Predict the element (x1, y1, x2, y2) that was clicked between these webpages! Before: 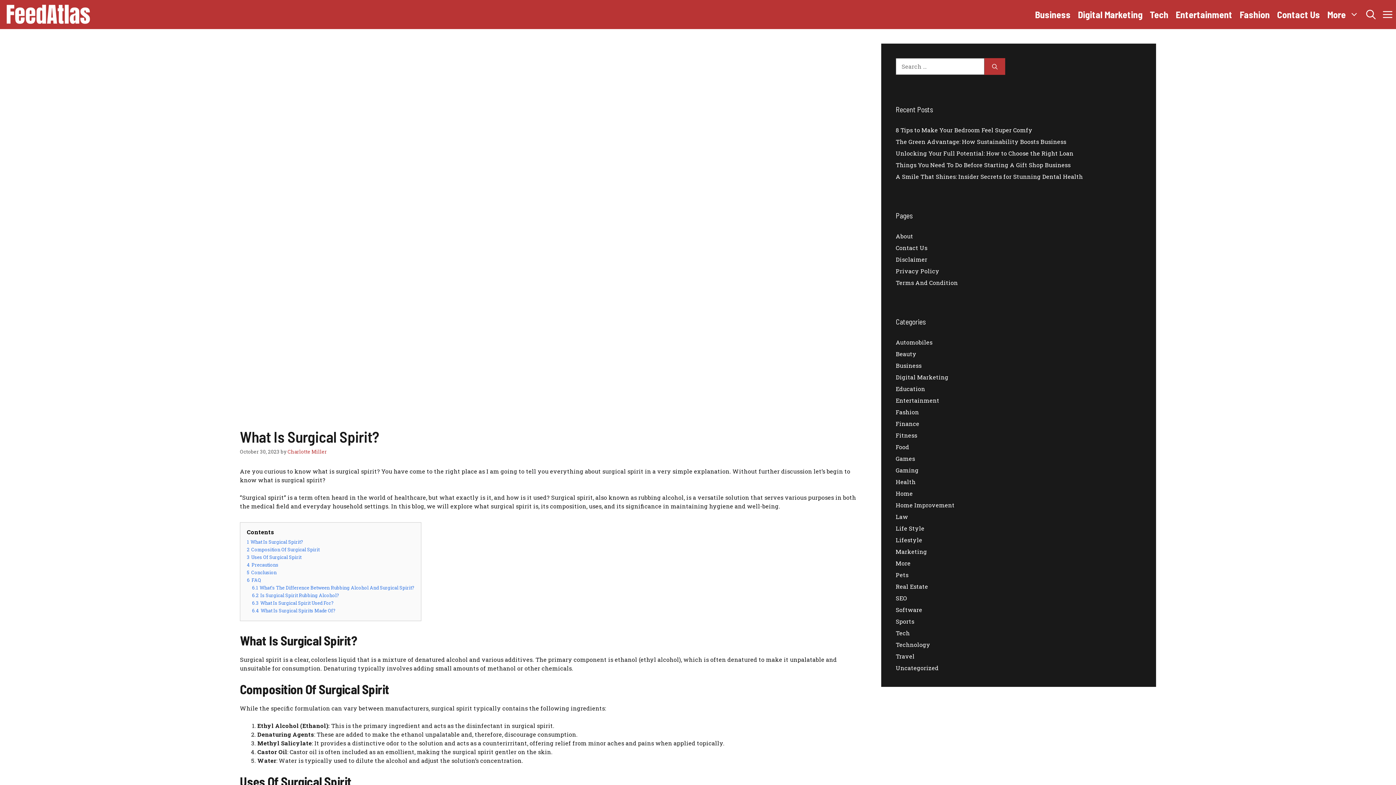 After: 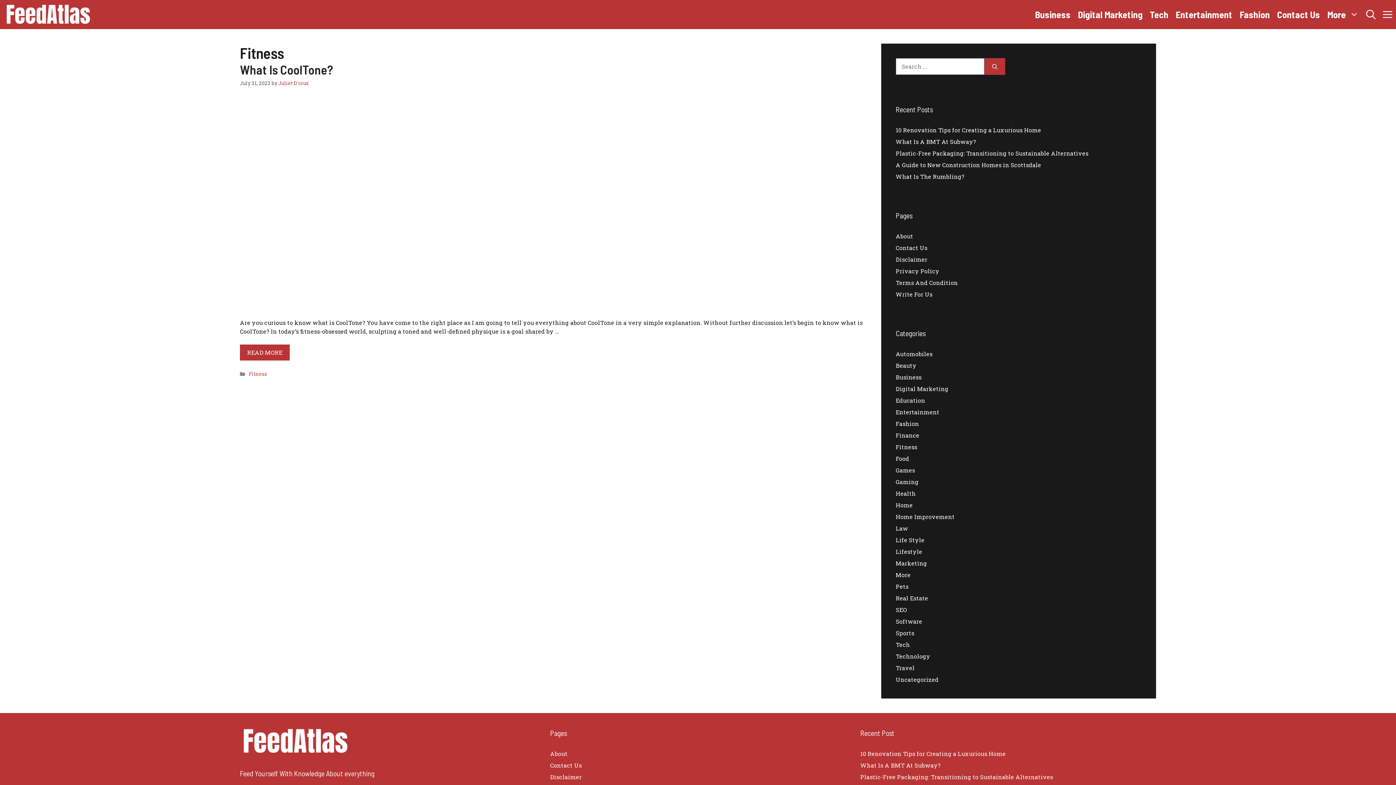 Action: label: Fitness bbox: (896, 431, 917, 439)